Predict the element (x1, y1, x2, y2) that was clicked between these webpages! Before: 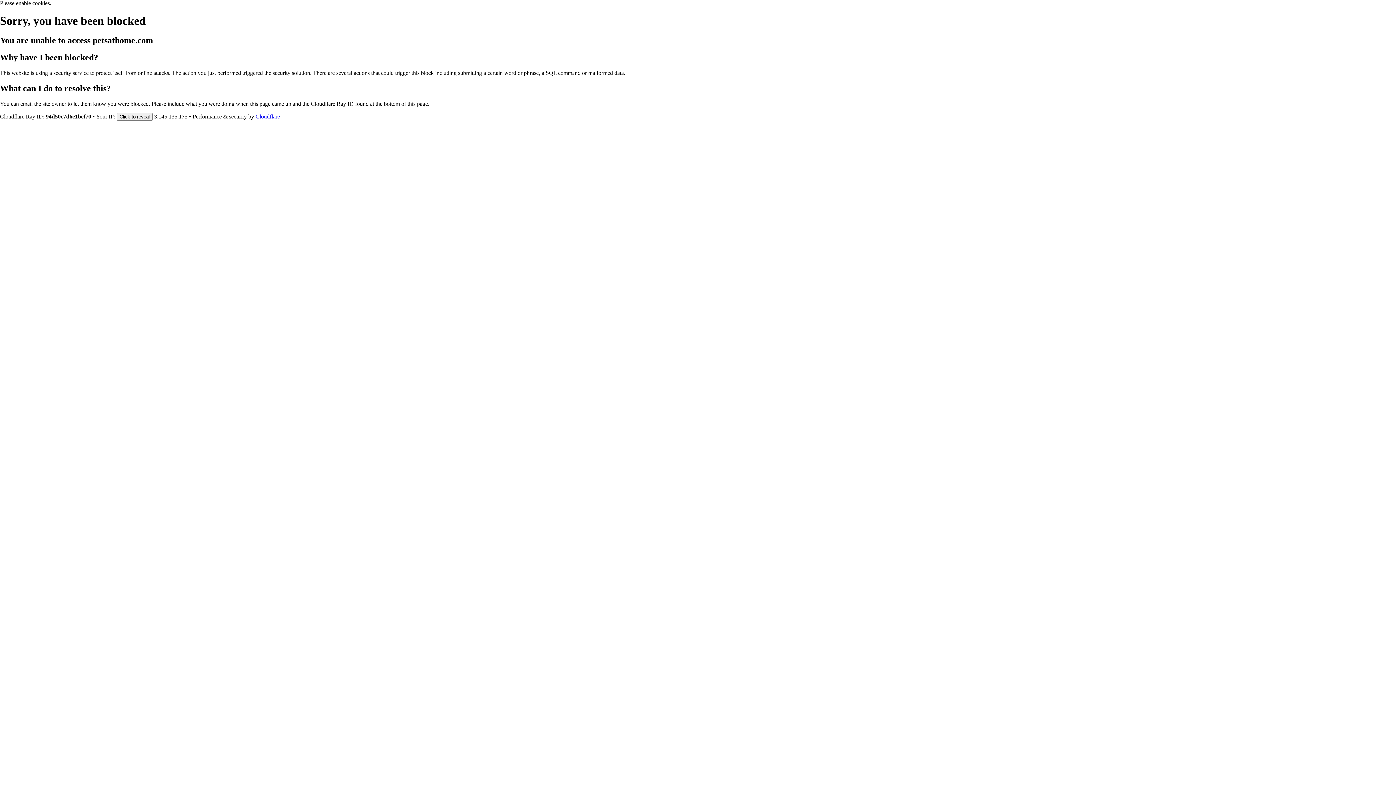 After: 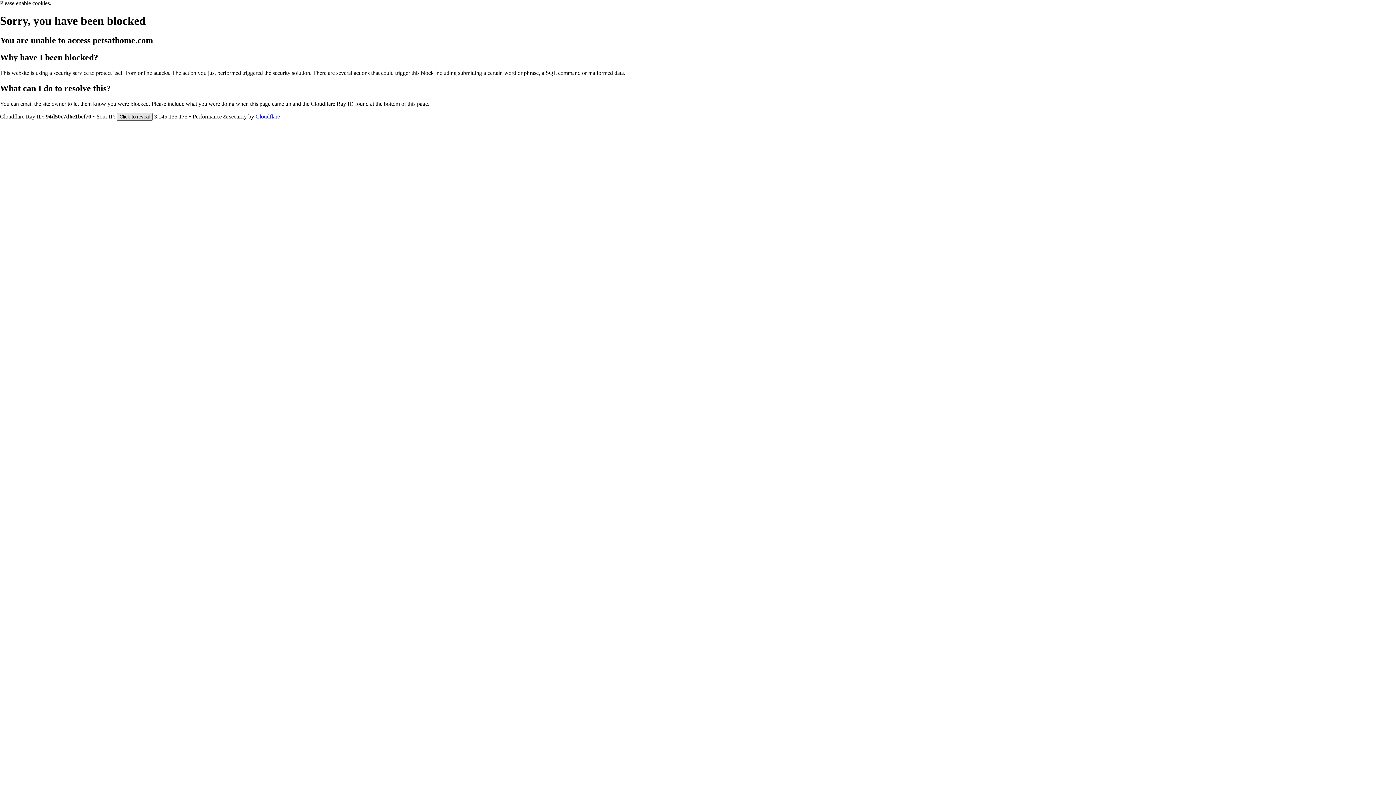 Action: label: Click to reveal bbox: (116, 112, 152, 120)